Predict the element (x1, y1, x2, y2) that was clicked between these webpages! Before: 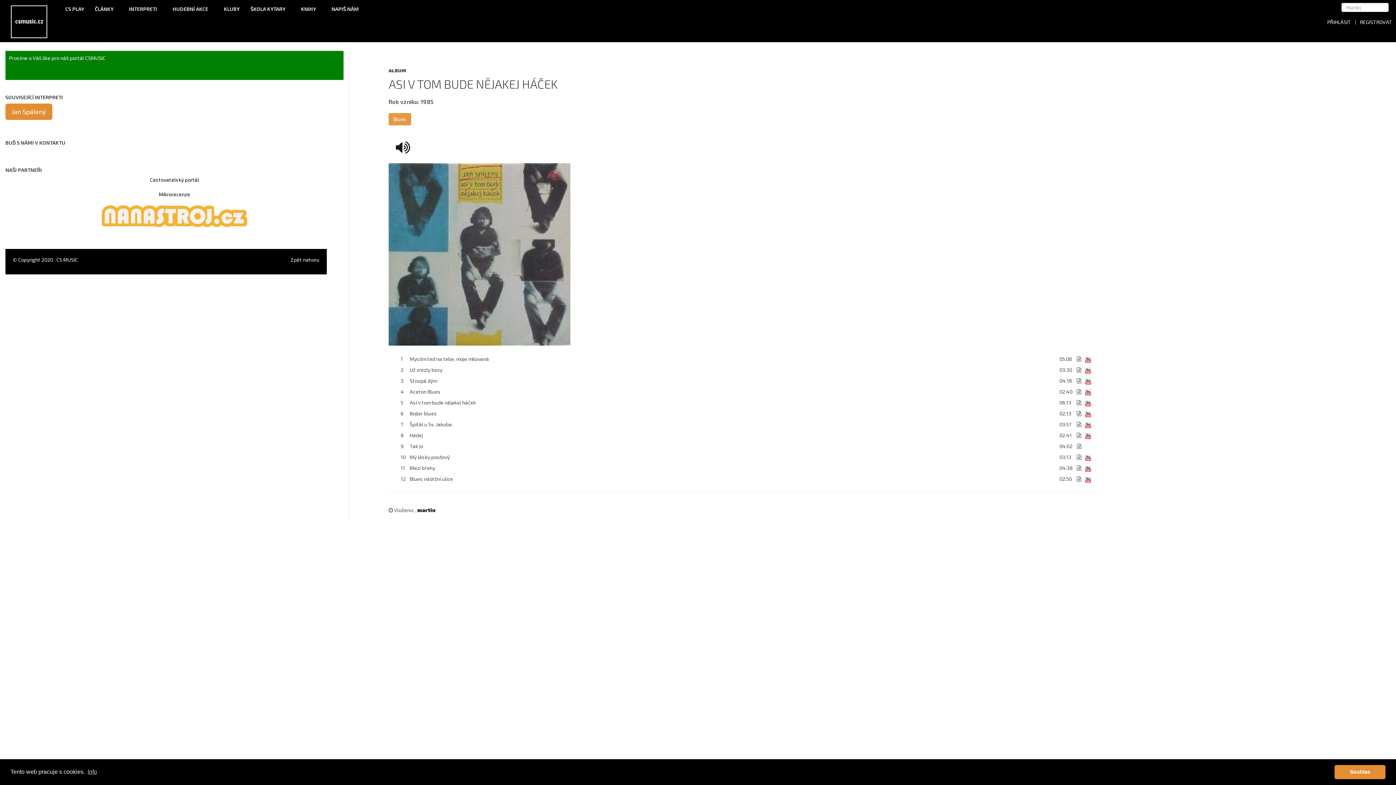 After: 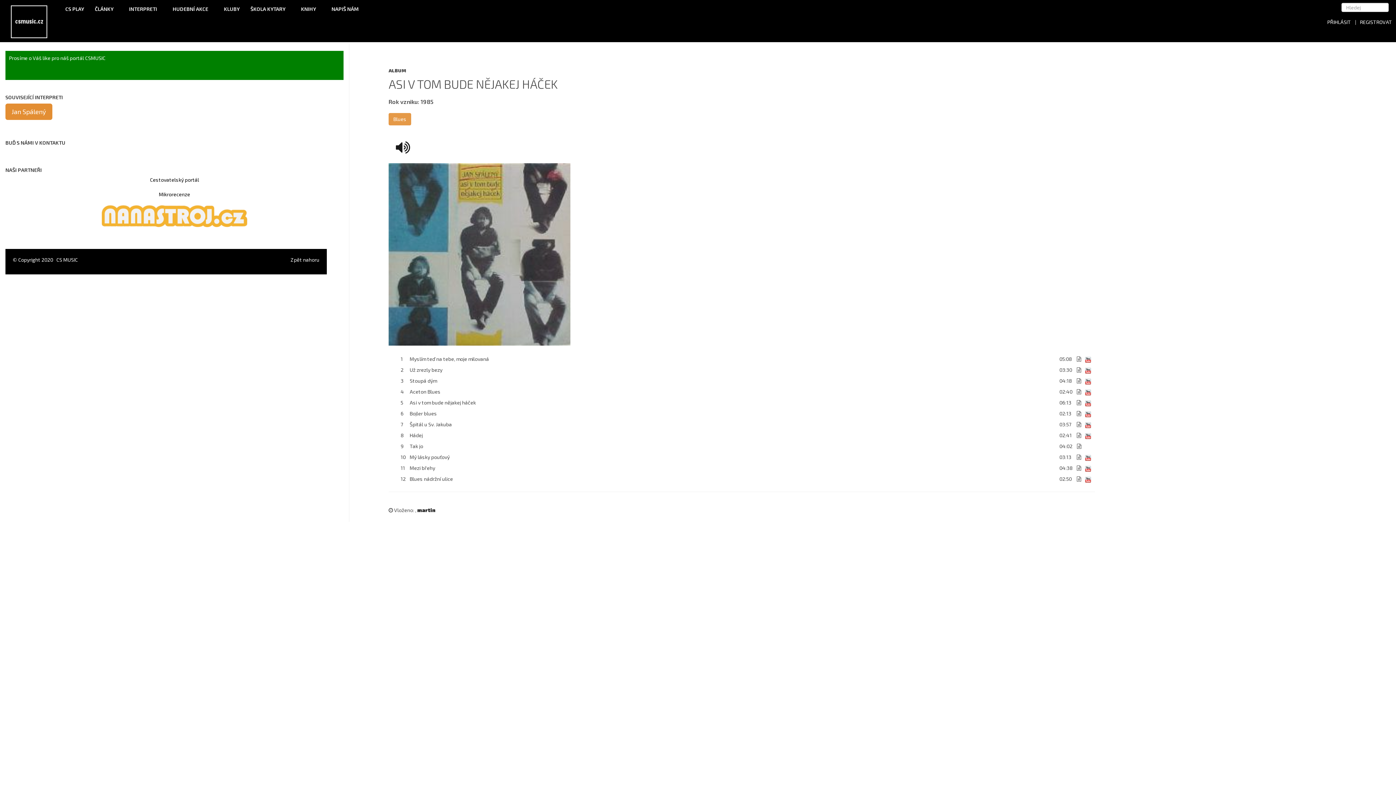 Action: label: dismiss cookie message bbox: (1334, 765, 1385, 779)